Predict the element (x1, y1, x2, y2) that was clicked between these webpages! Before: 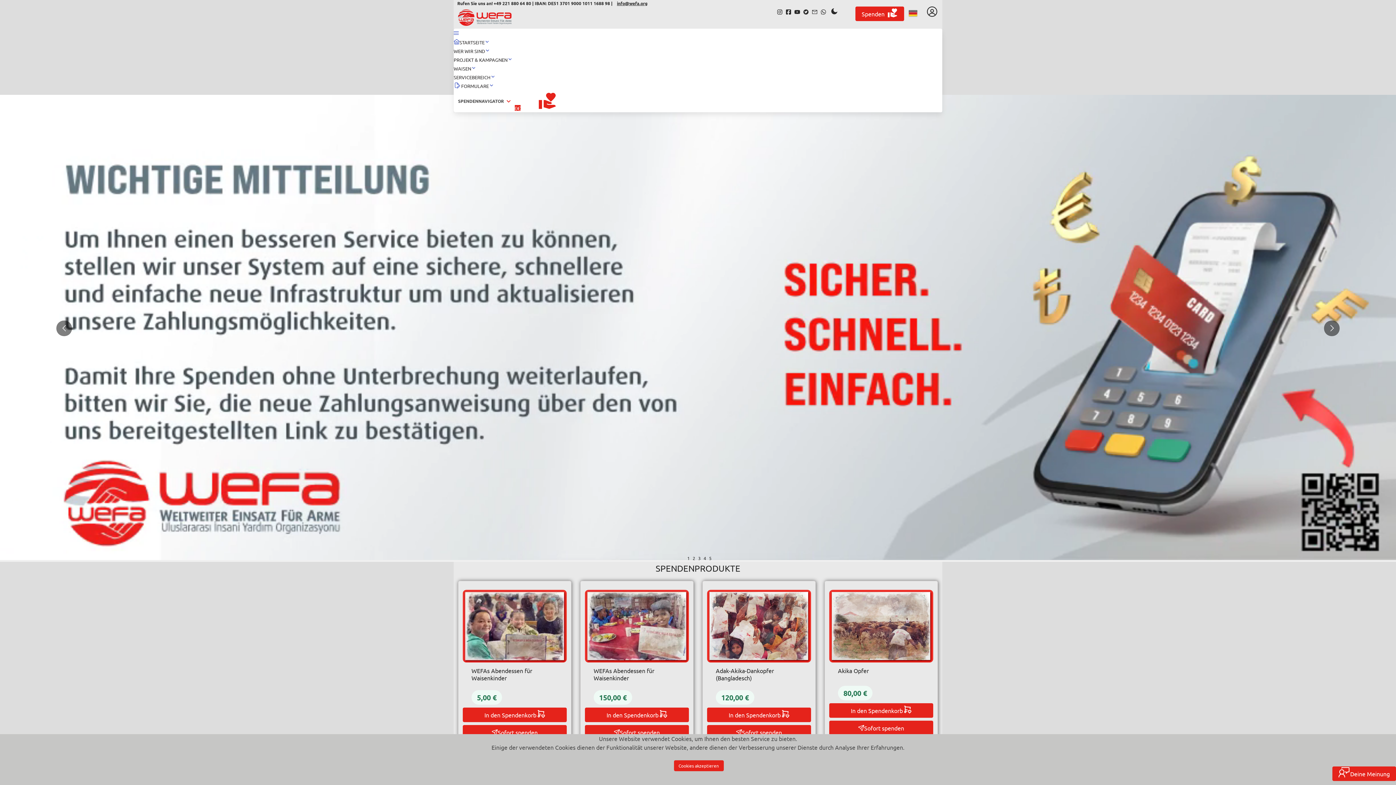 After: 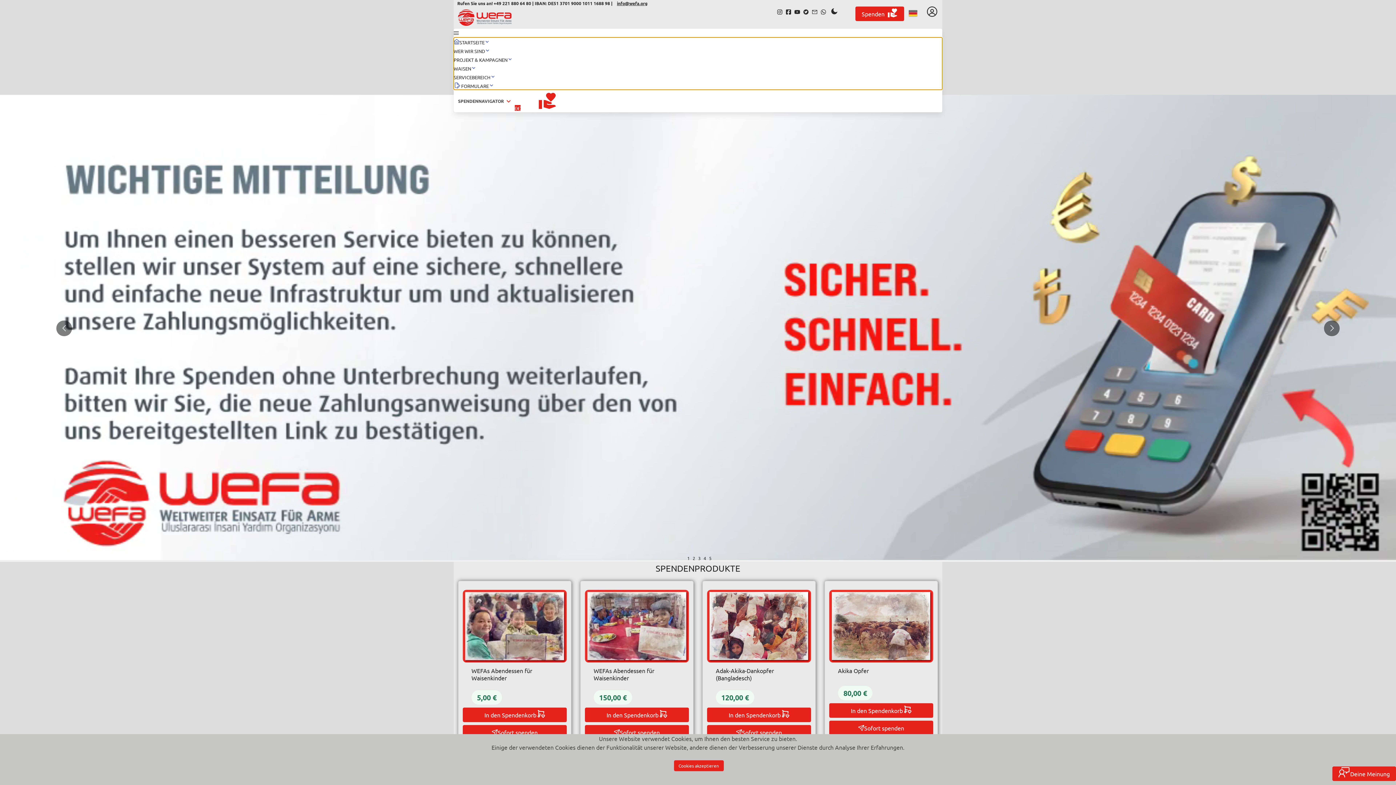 Action: label: Navigation bbox: (453, 29, 458, 36)